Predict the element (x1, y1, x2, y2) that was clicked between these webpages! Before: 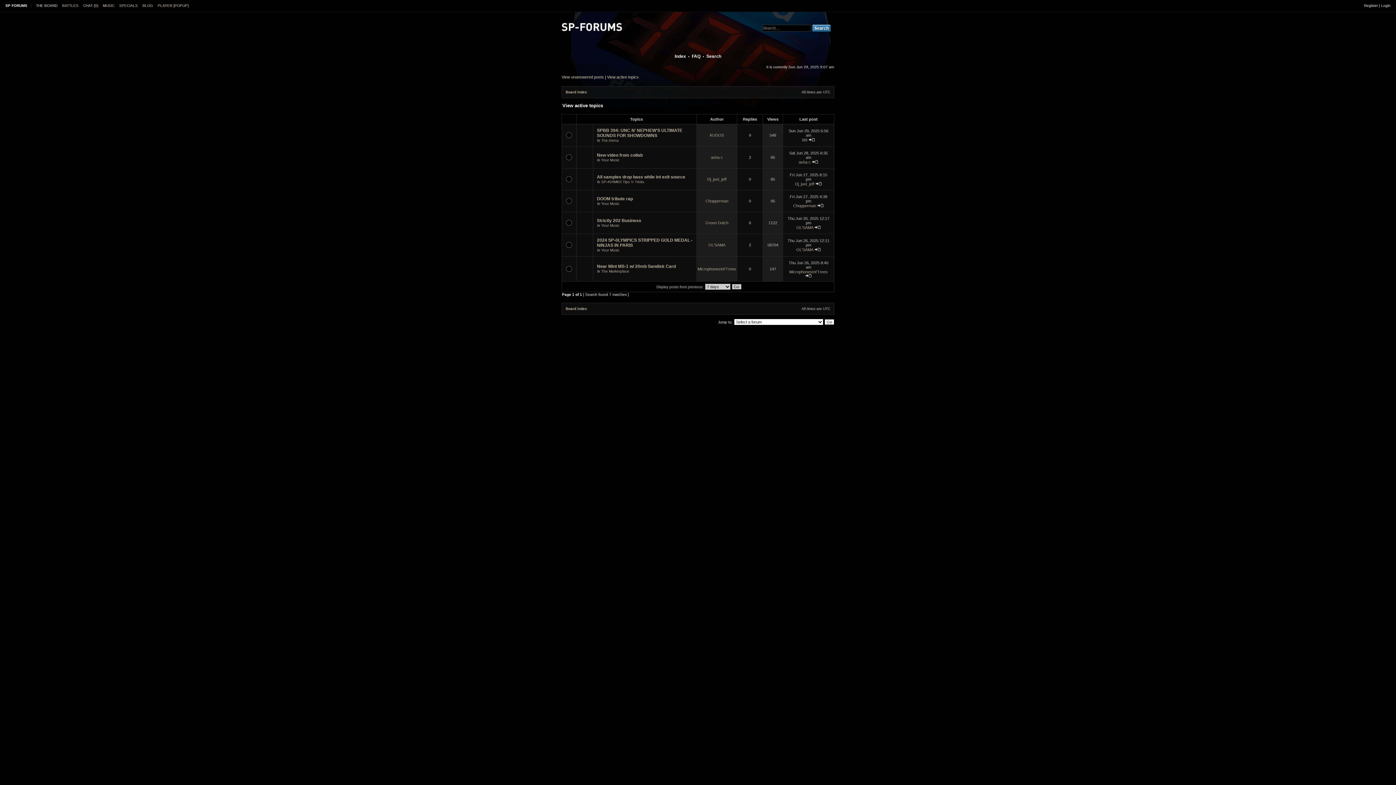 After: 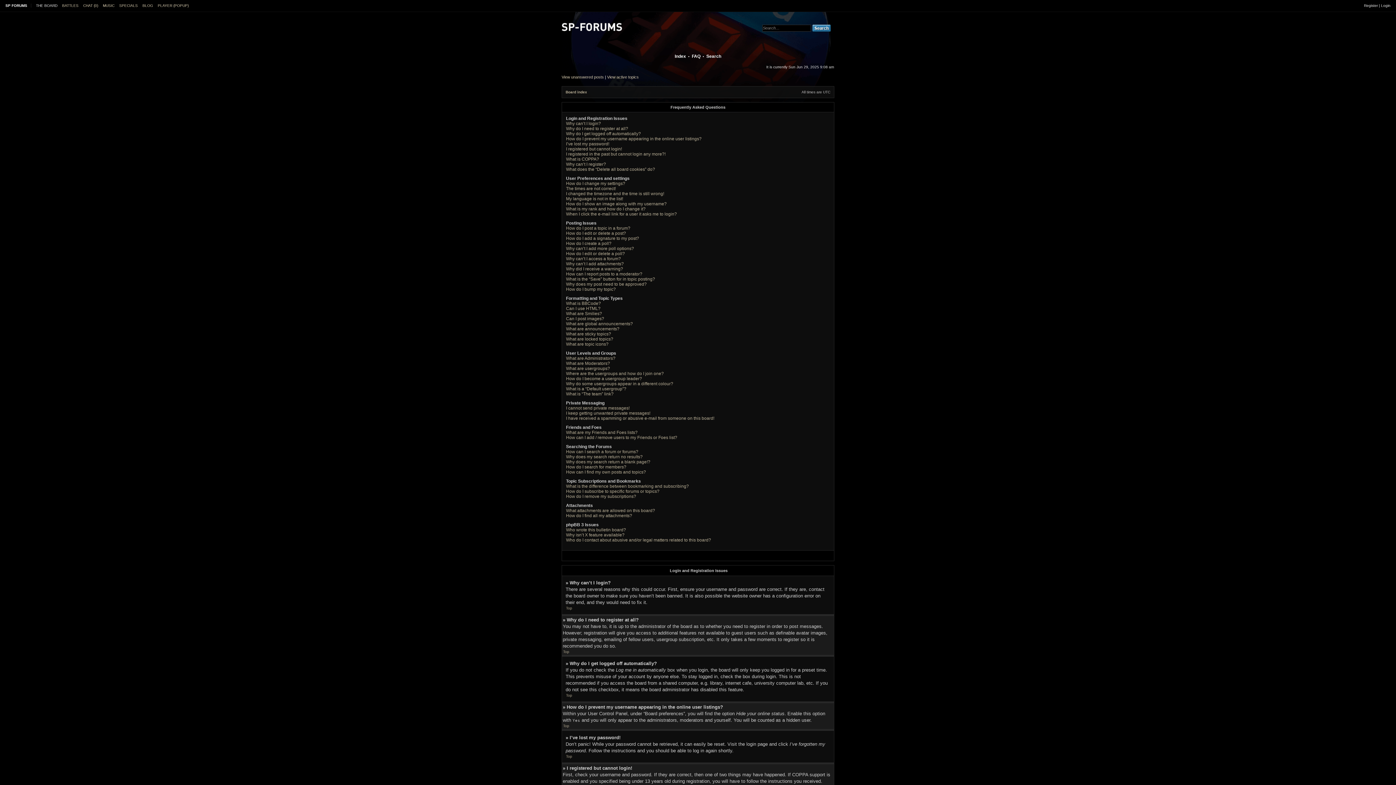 Action: bbox: (692, 53, 700, 58) label: FAQ